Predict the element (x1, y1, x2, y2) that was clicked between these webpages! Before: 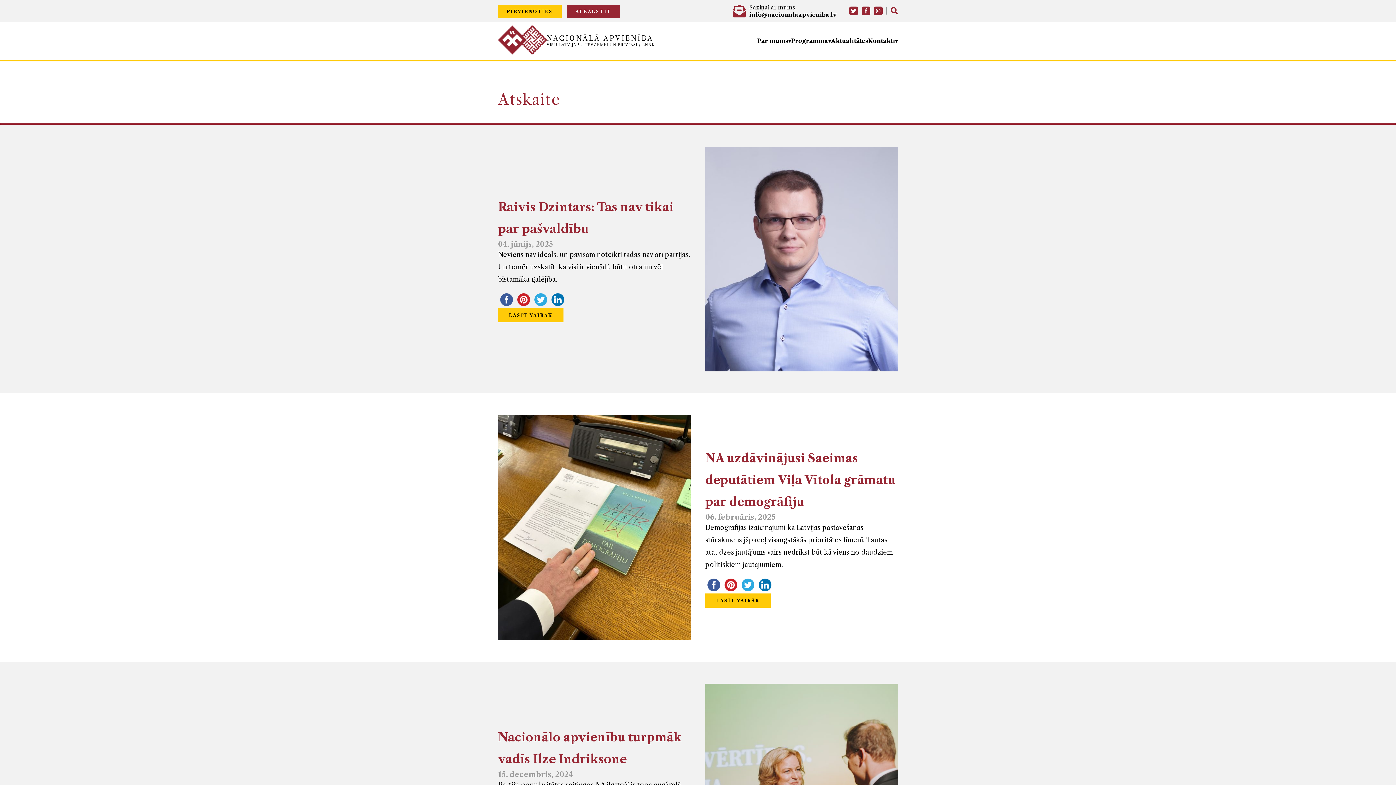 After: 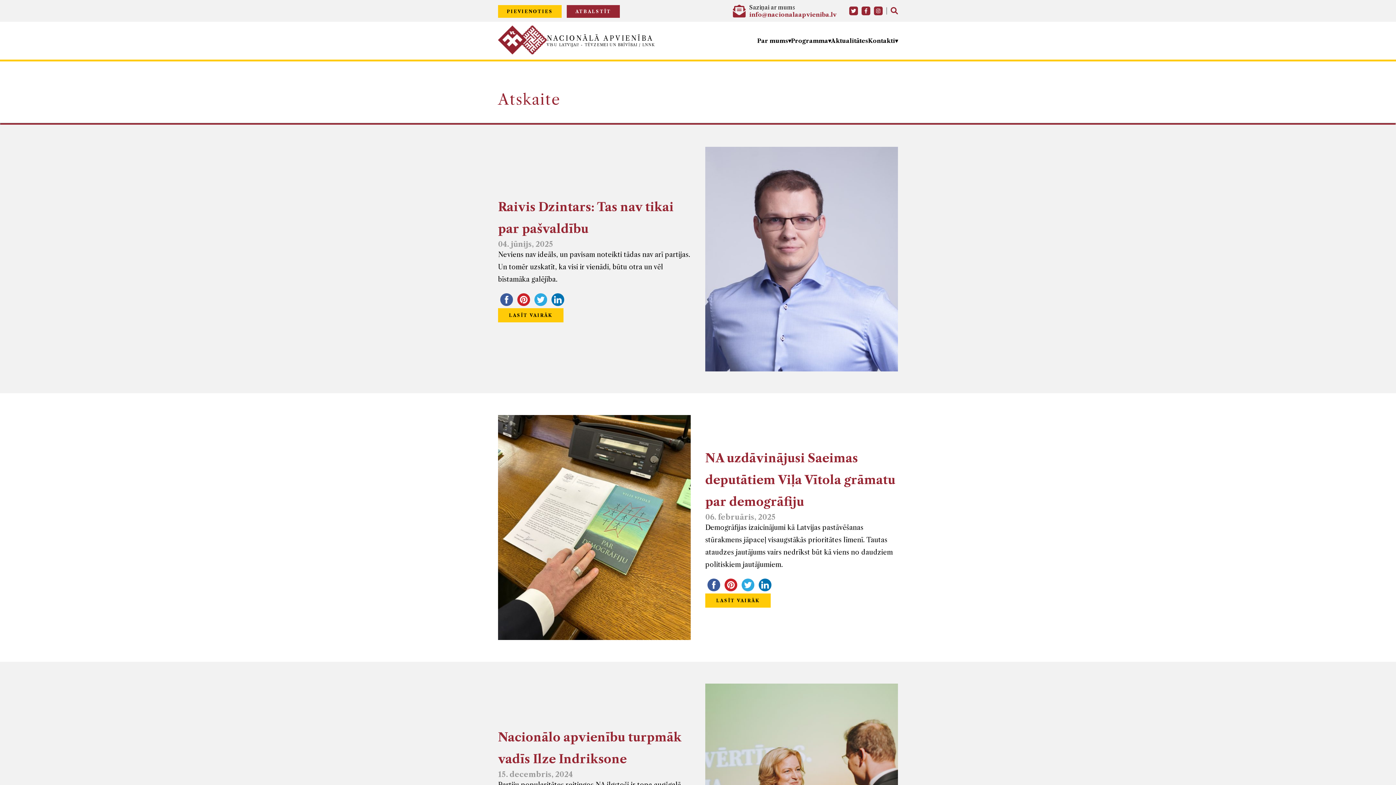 Action: bbox: (749, 10, 836, 18) label: info@nacionalaapvieniba.lv